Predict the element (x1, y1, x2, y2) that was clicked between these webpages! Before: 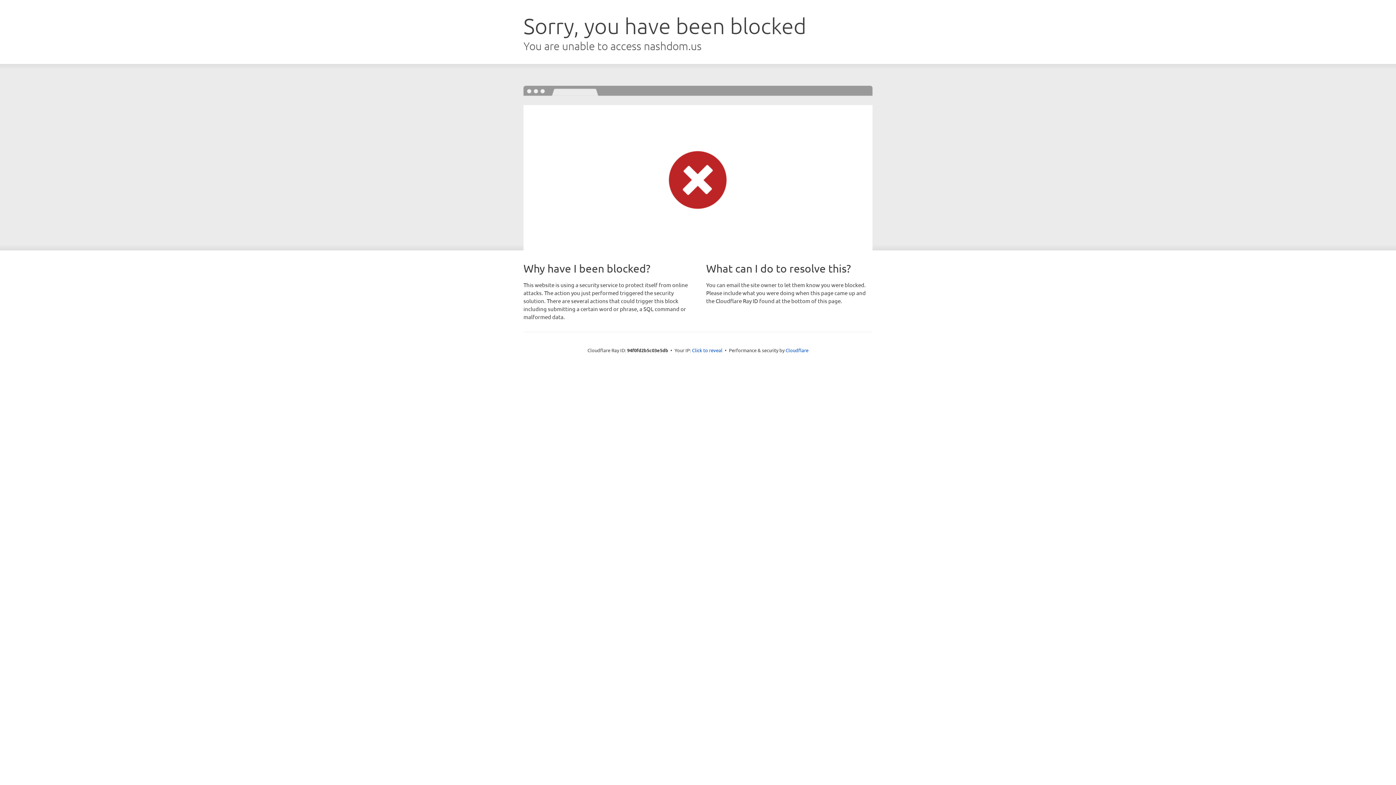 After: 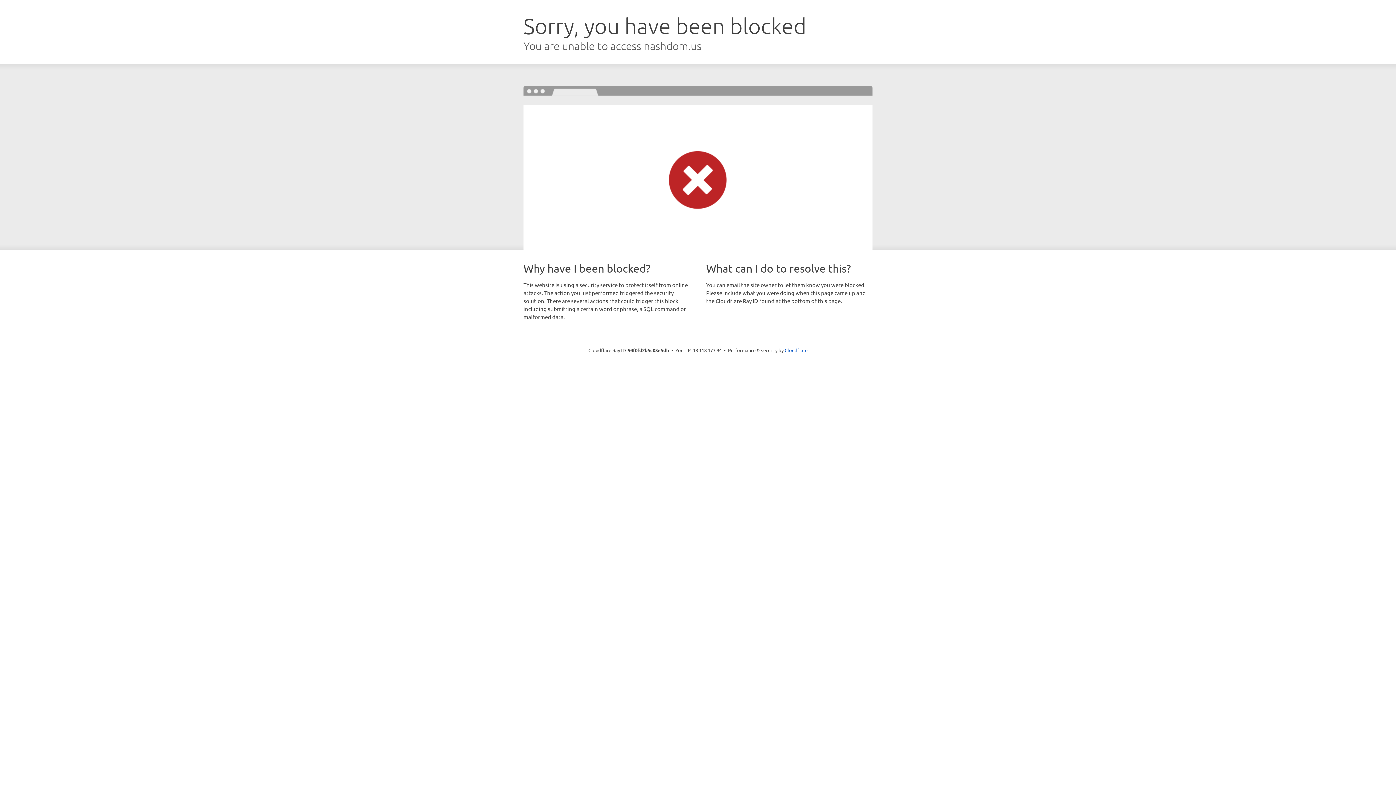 Action: bbox: (692, 346, 722, 353) label: Click to reveal